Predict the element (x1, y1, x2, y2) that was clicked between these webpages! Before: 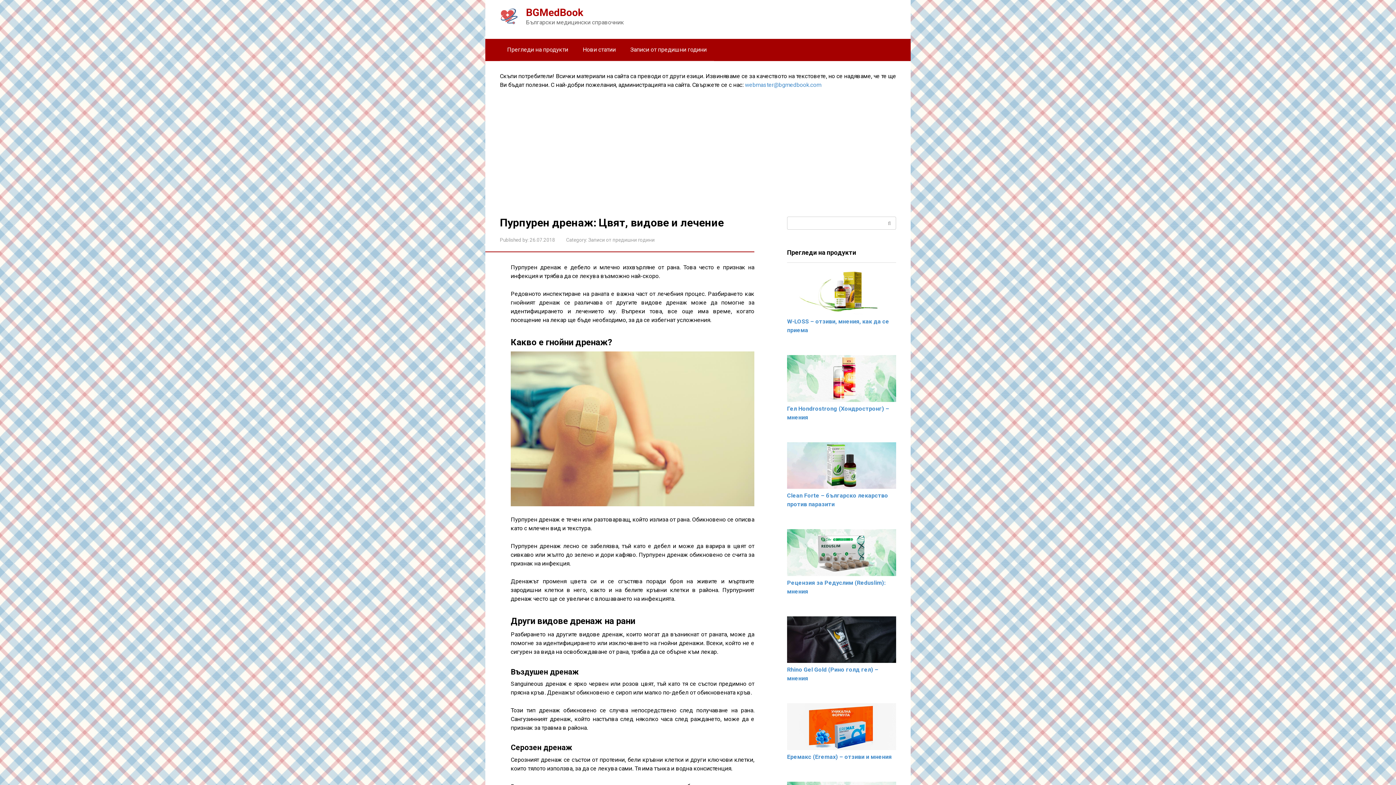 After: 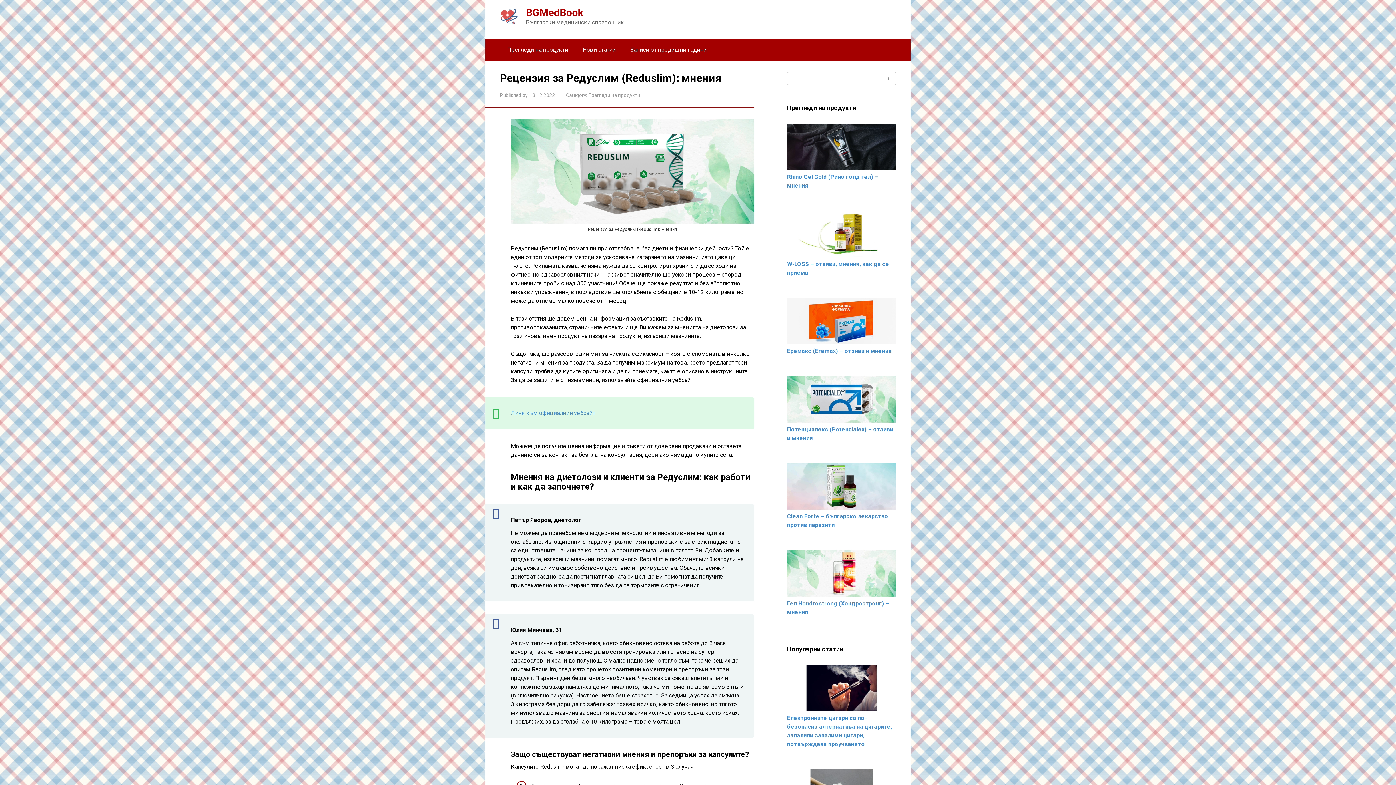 Action: bbox: (787, 570, 896, 577)